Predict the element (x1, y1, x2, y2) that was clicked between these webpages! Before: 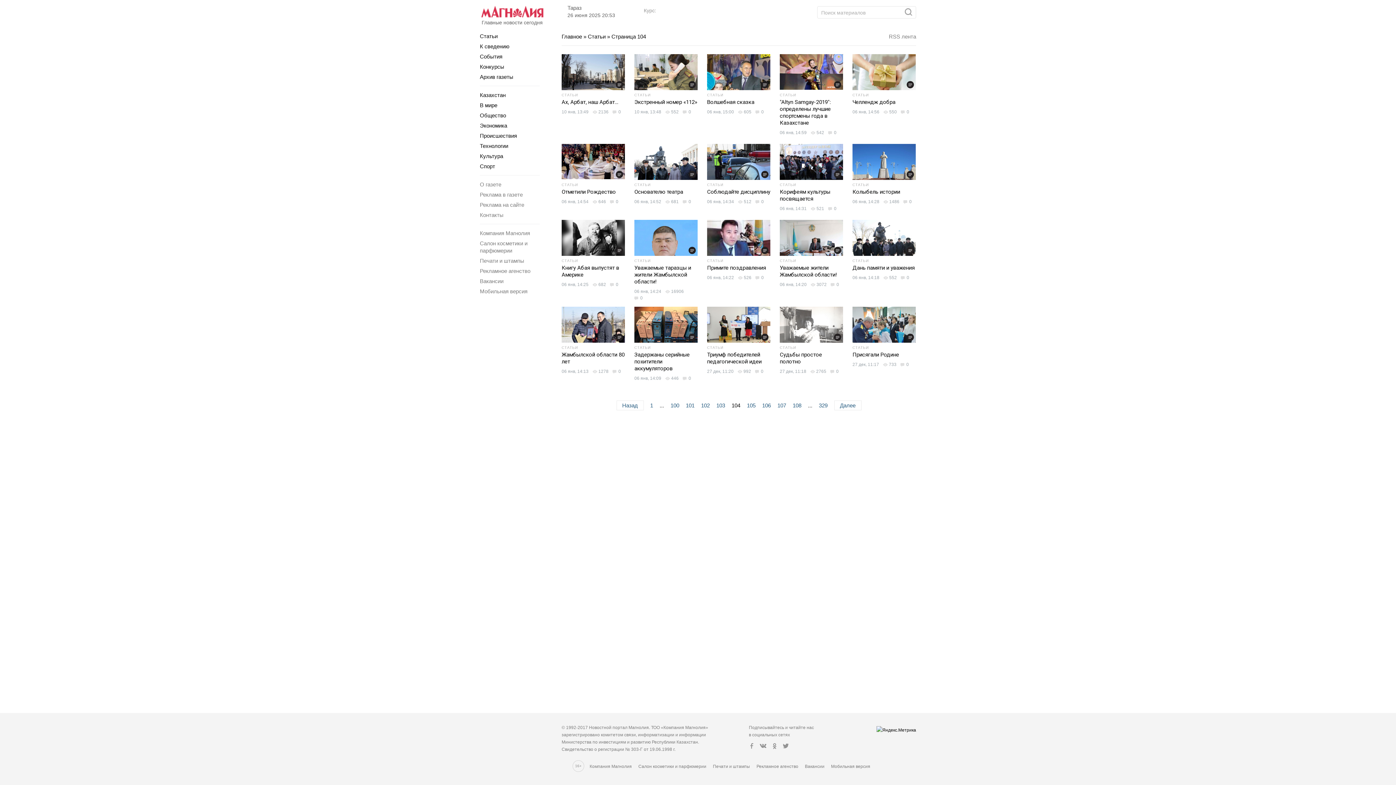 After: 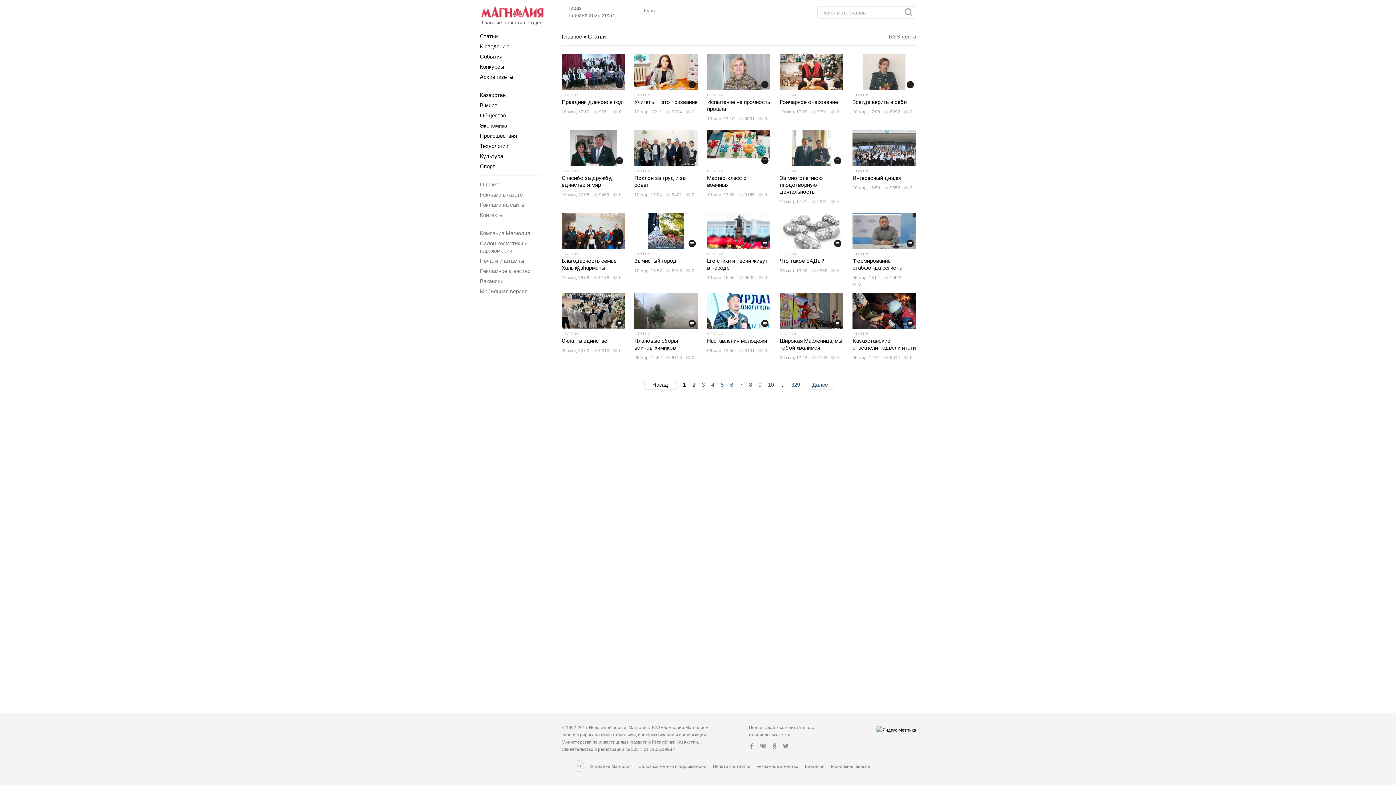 Action: bbox: (634, 258, 650, 262) label: СТАТЬИ